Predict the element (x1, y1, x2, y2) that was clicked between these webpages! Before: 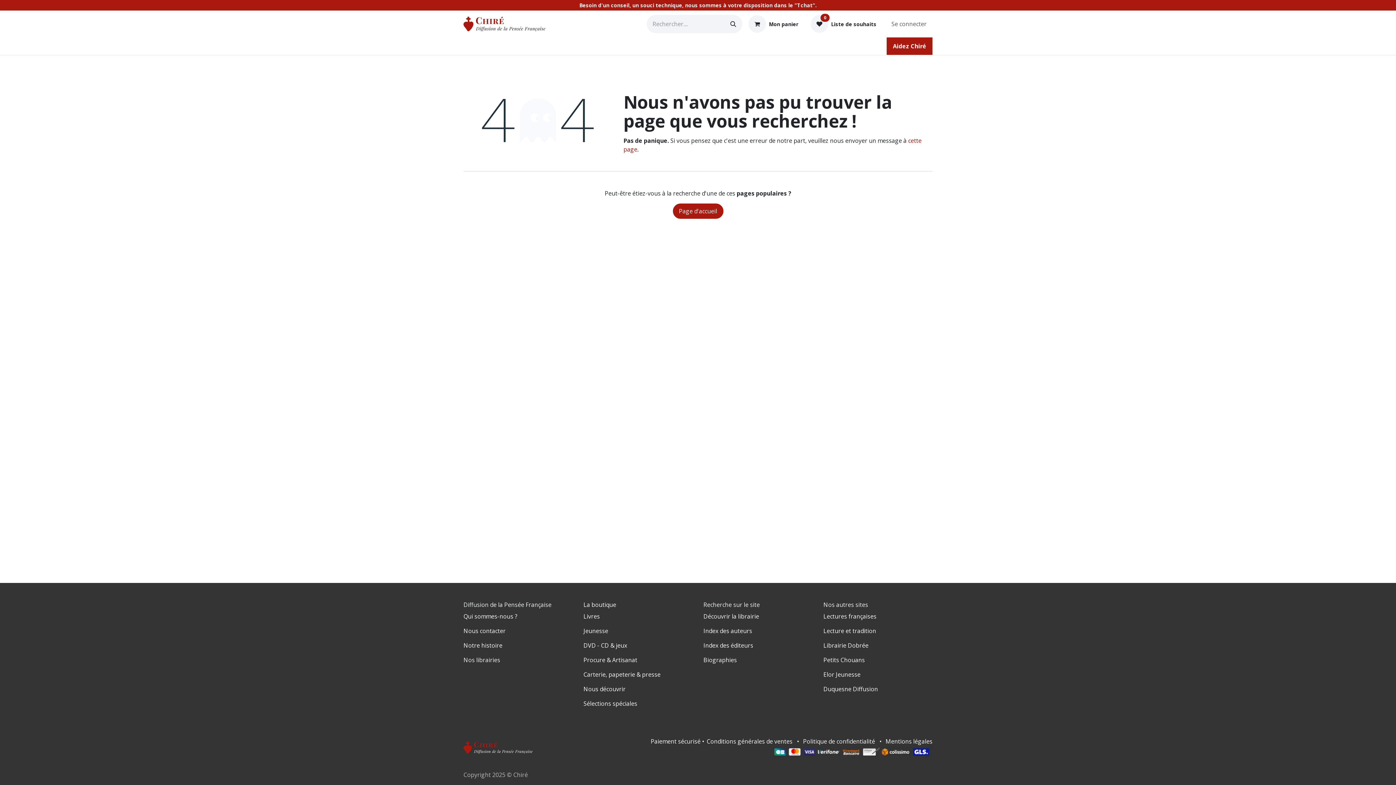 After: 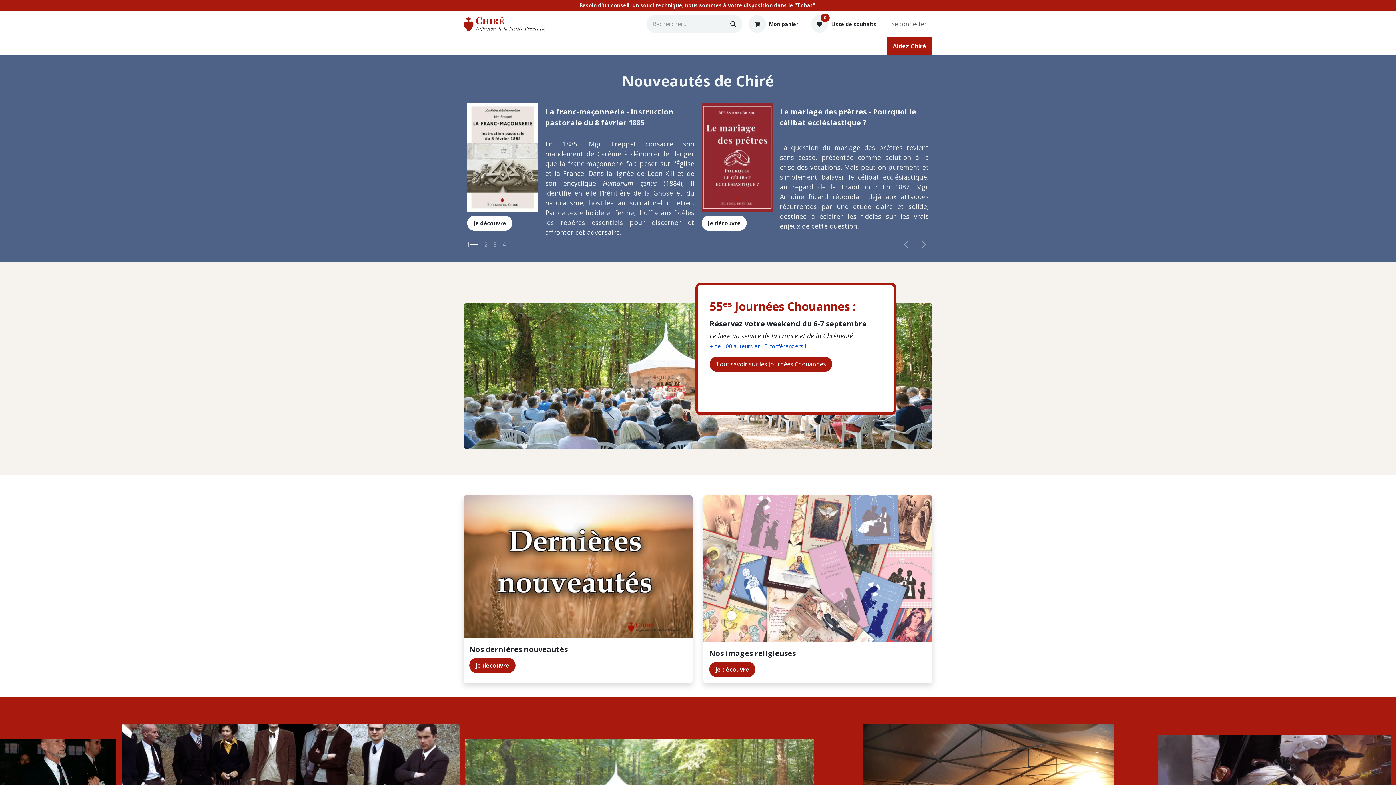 Action: bbox: (463, 16, 545, 31)